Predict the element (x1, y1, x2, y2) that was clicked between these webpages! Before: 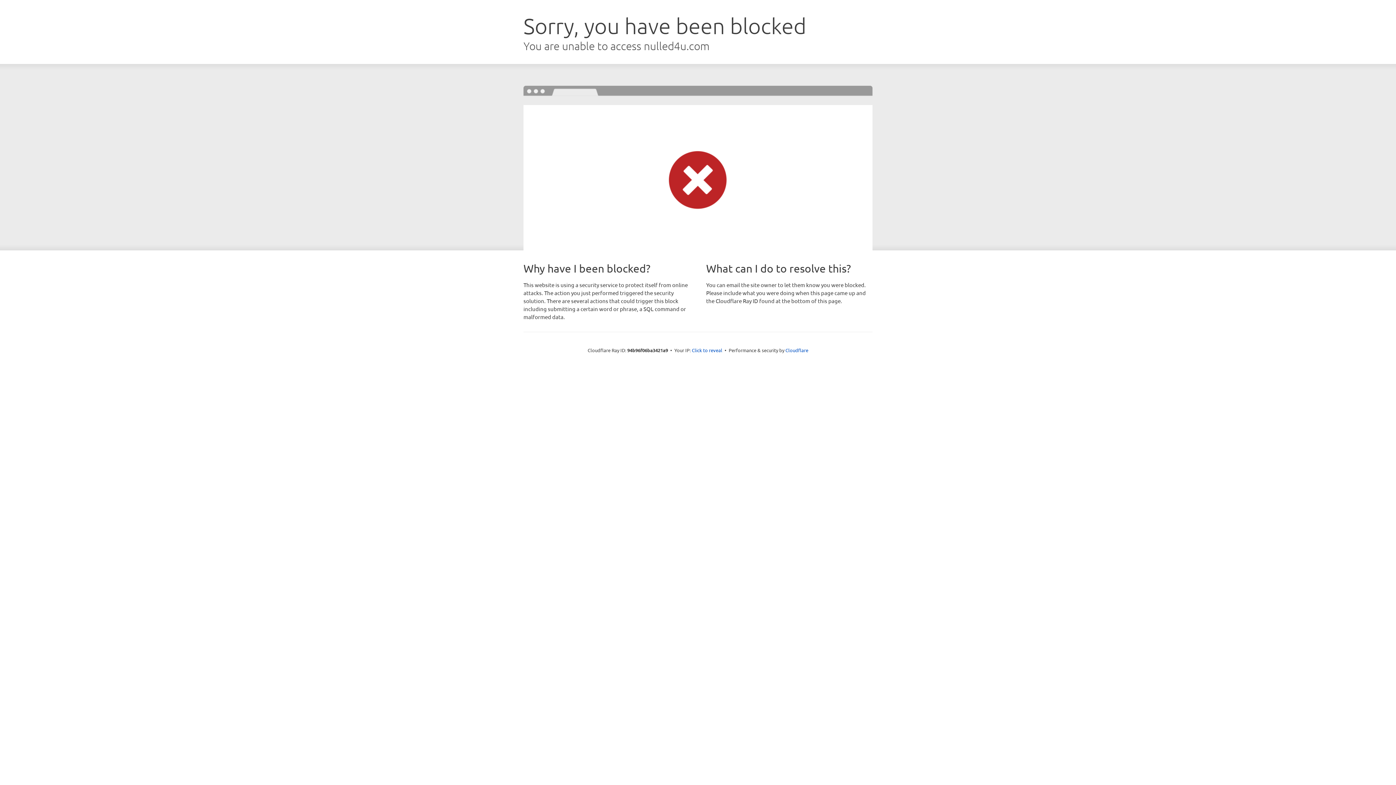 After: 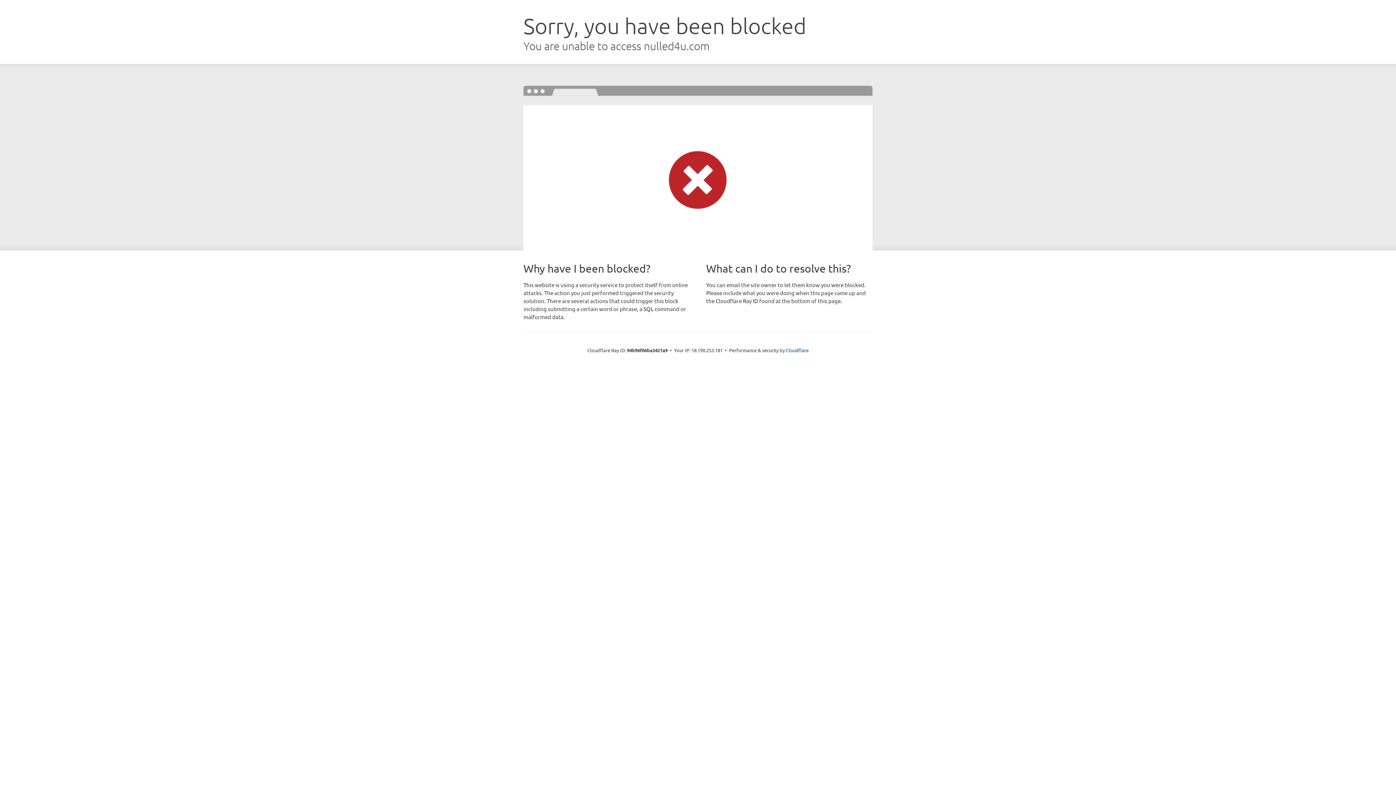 Action: label: Click to reveal bbox: (692, 346, 722, 353)